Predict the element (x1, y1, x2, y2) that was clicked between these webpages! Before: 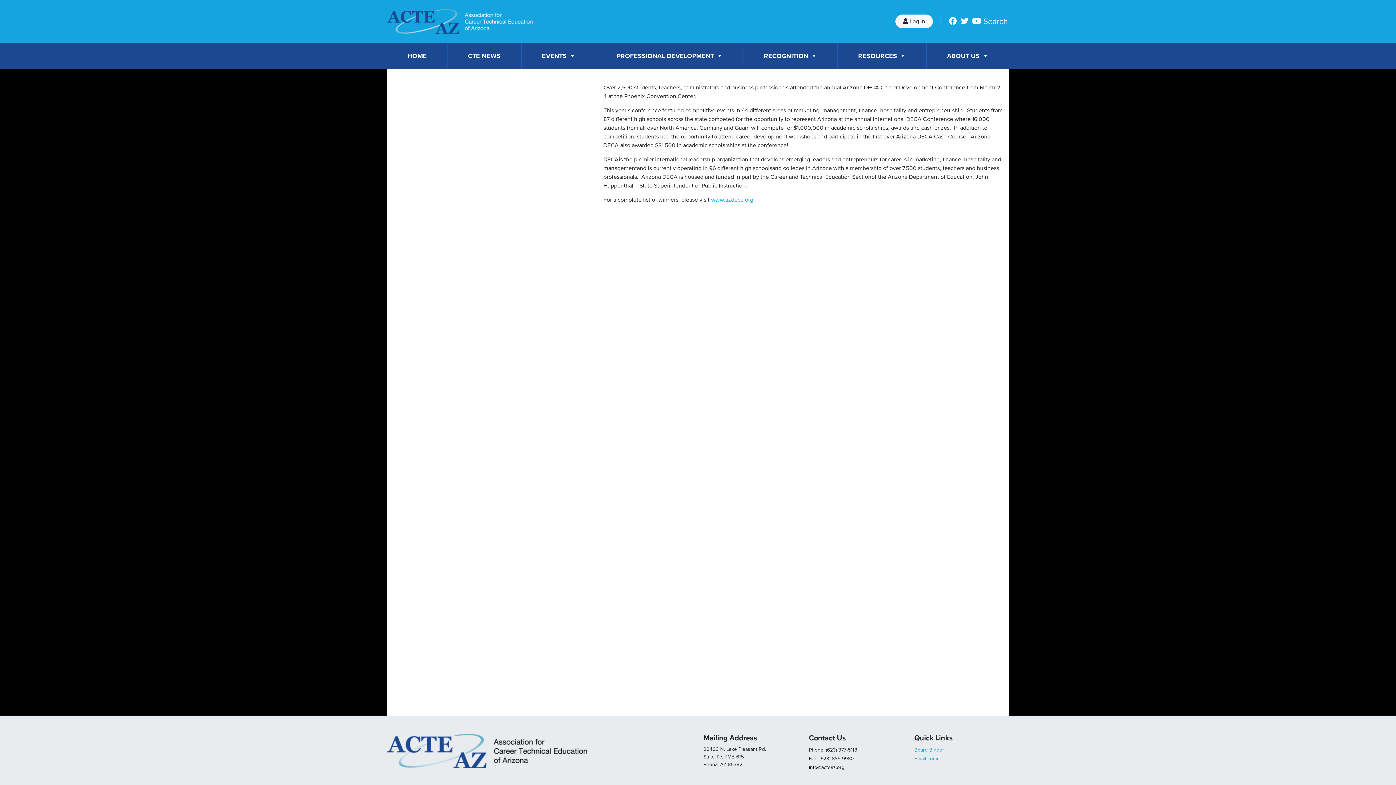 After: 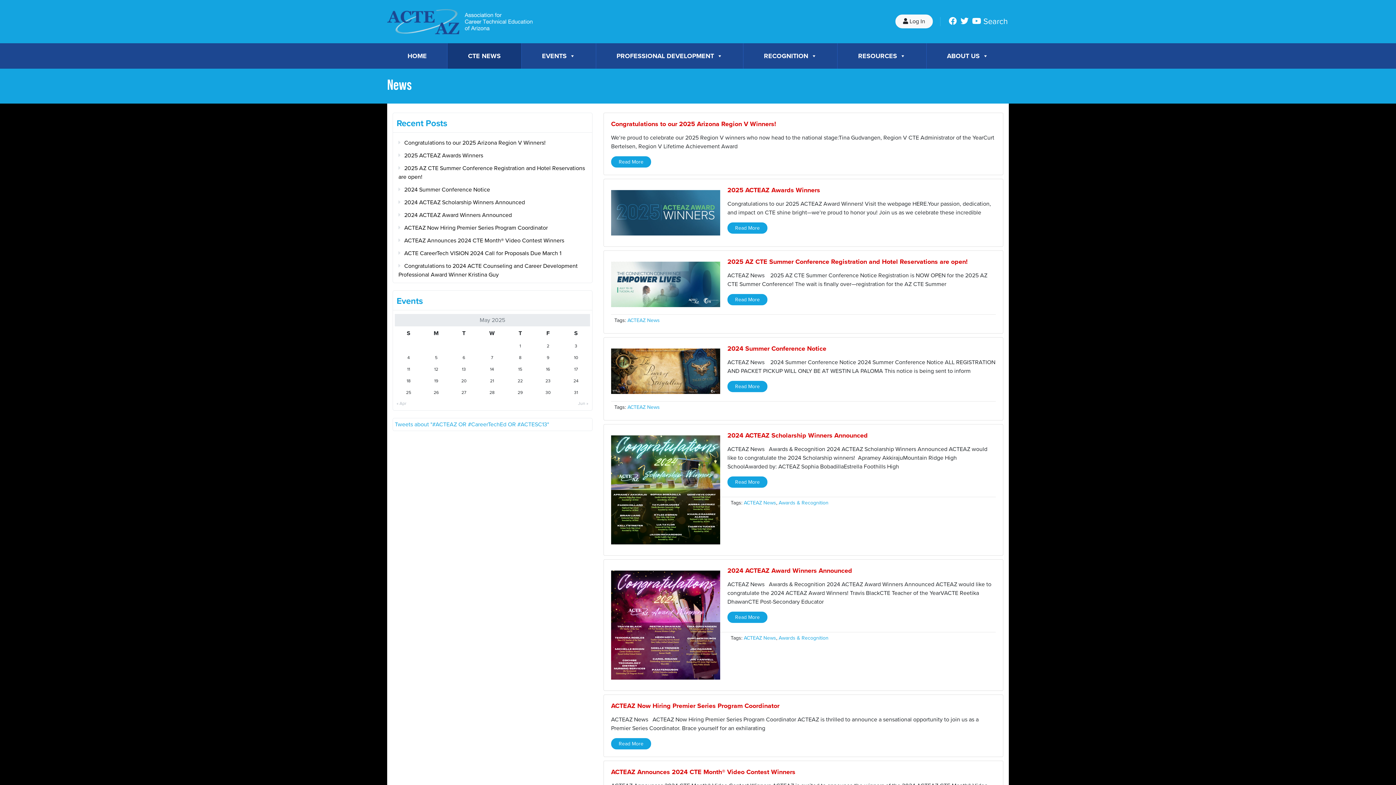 Action: label: CTE NEWS bbox: (447, 43, 521, 68)